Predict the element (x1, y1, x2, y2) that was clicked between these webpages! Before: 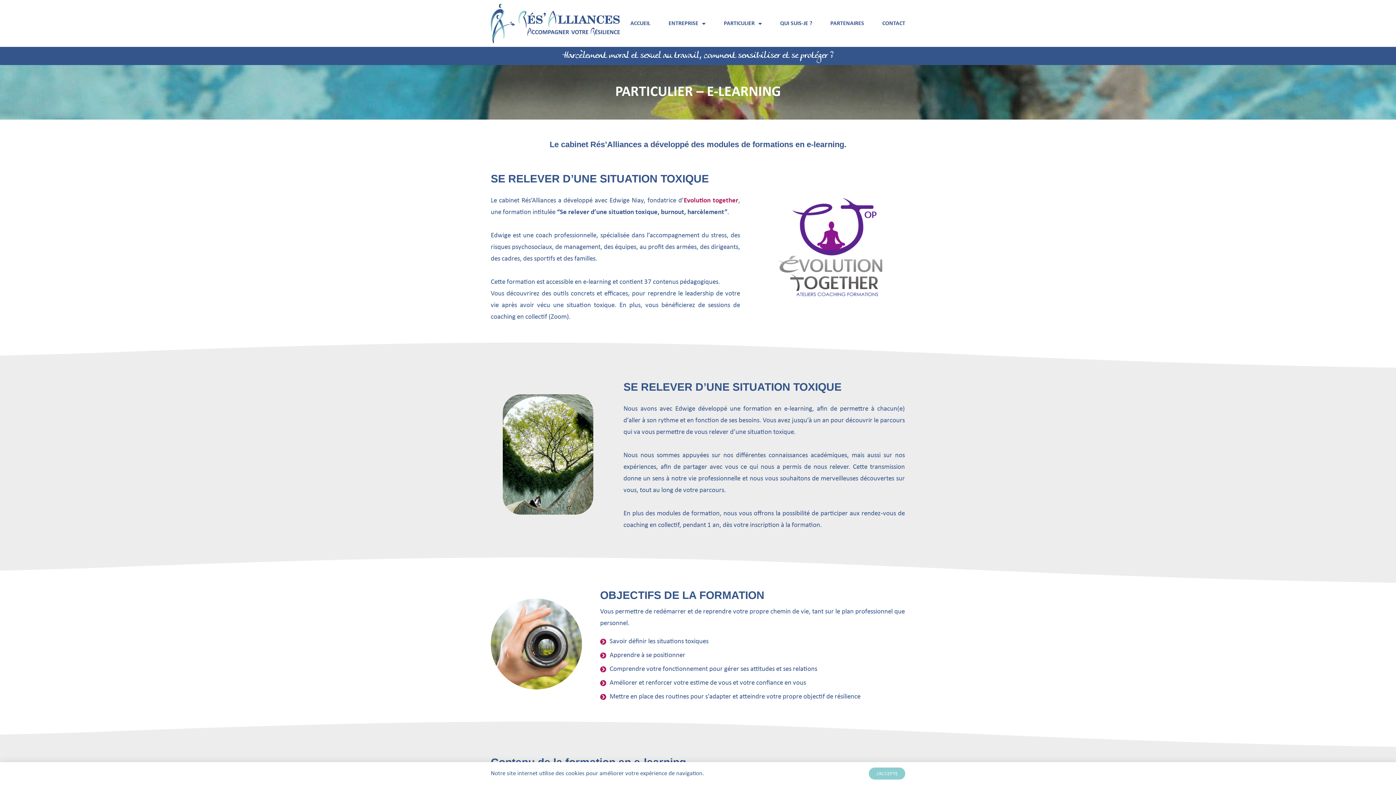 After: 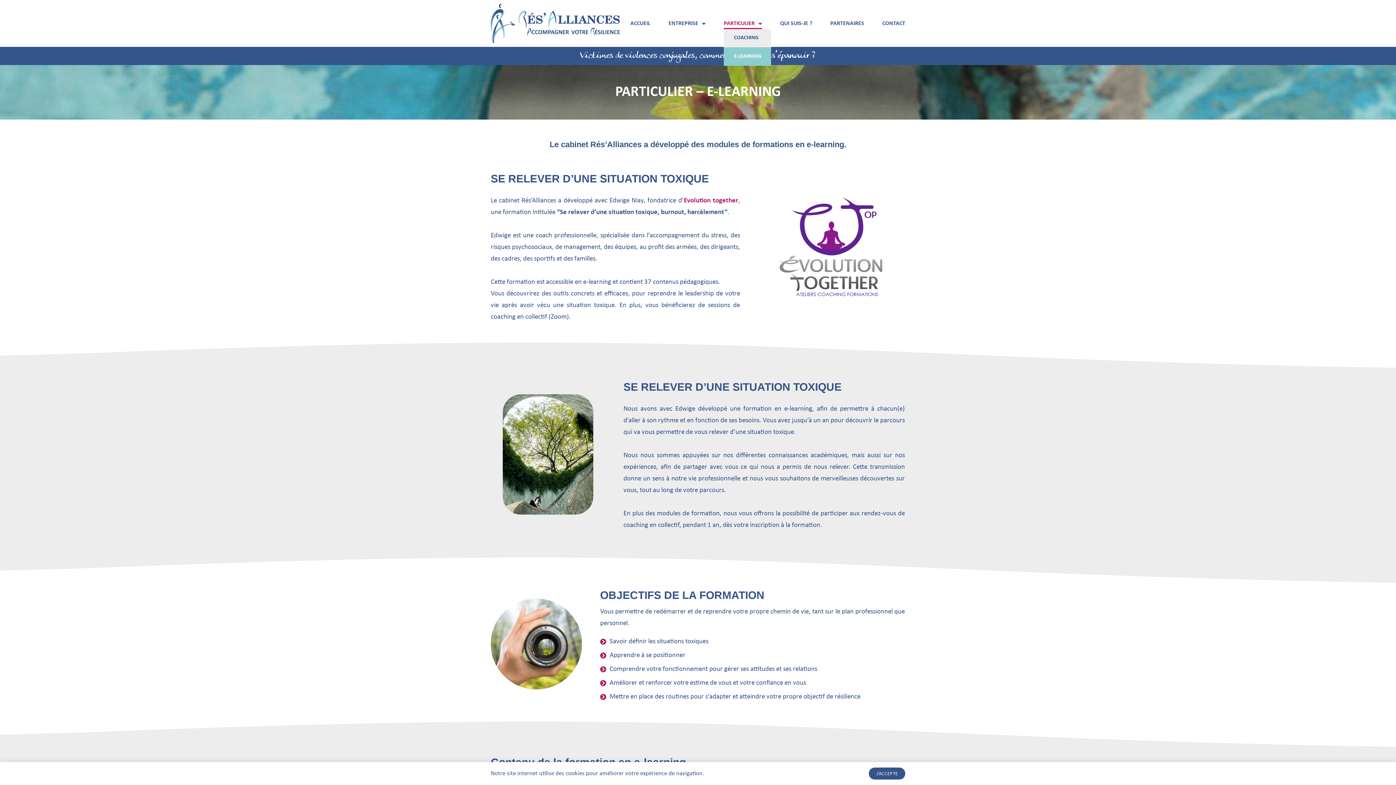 Action: label: PARTICULIER bbox: (723, 18, 762, 28)